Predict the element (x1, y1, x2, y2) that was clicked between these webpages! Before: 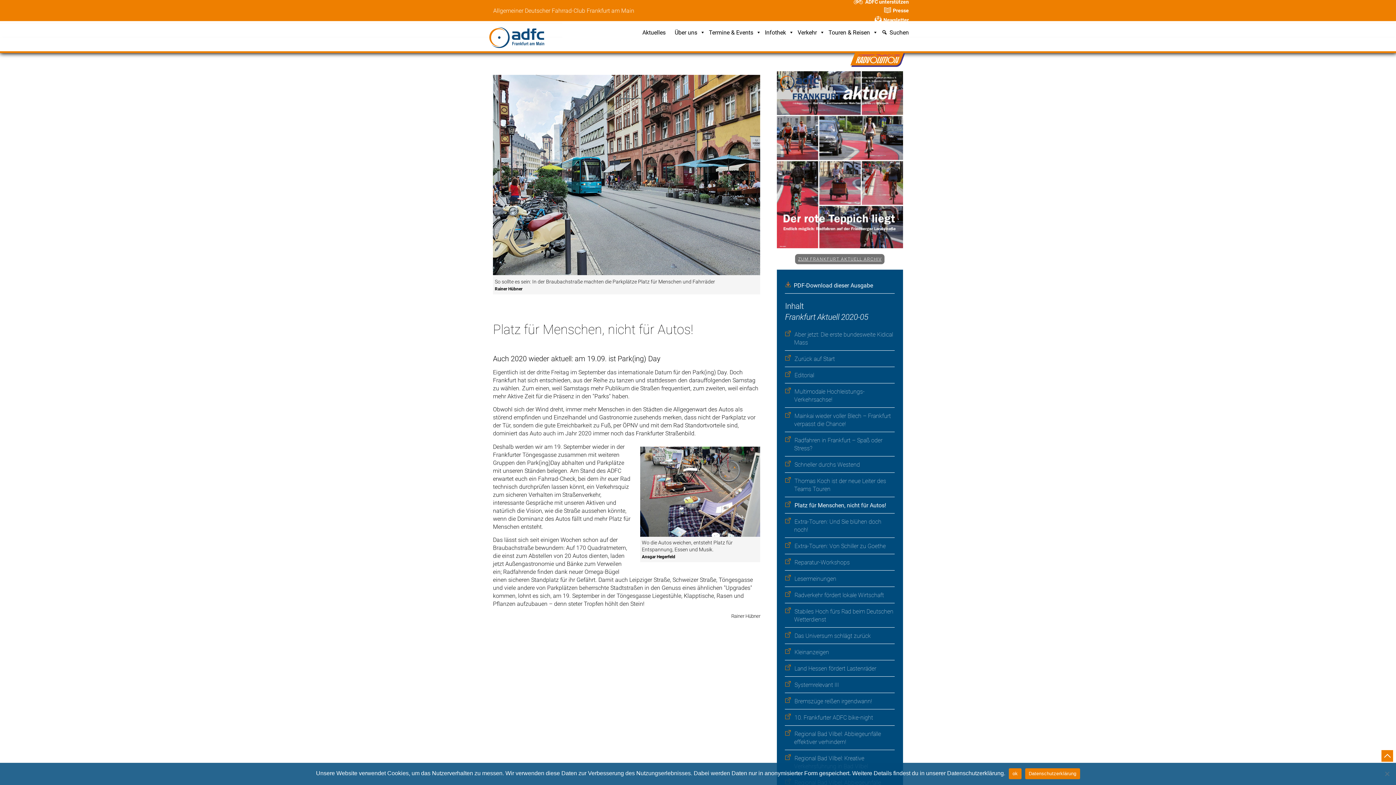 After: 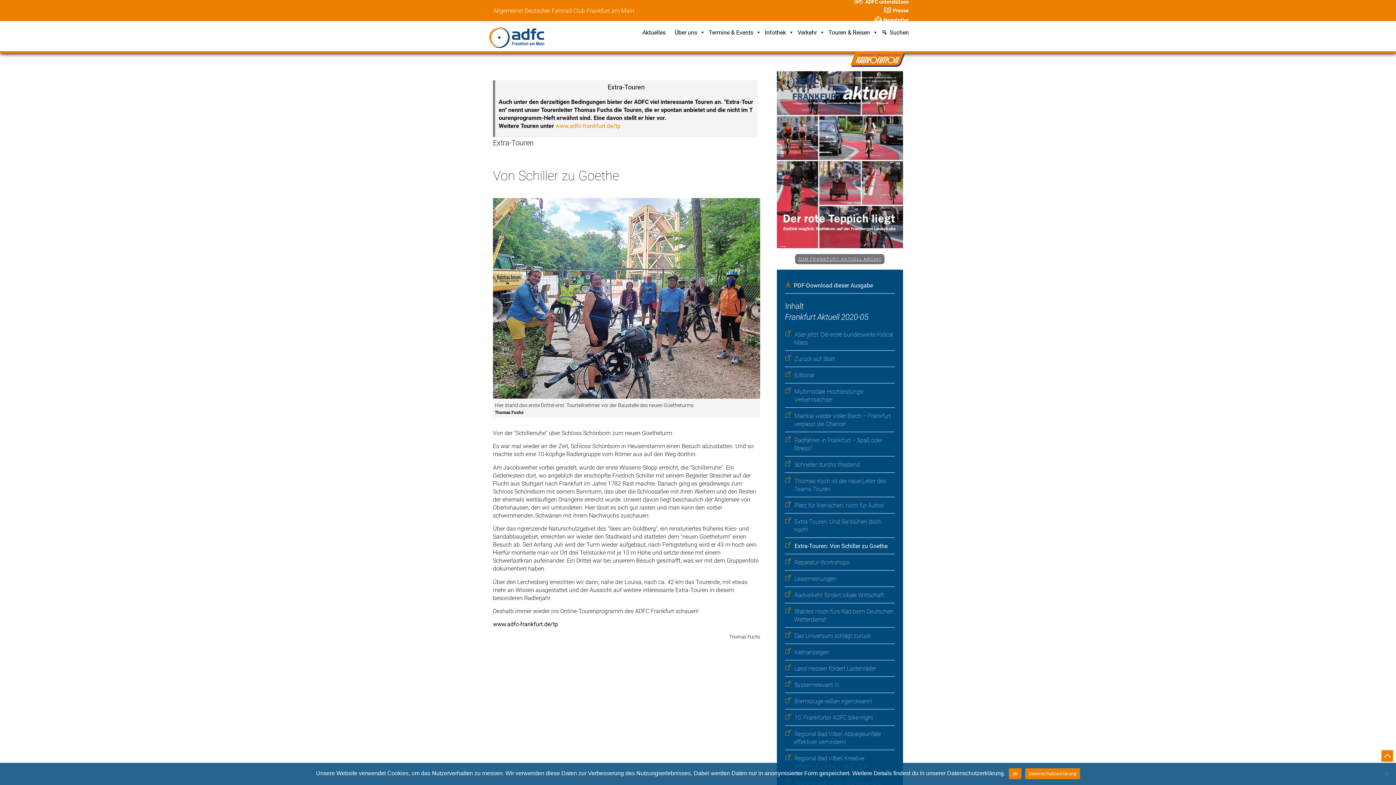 Action: bbox: (785, 542, 885, 549) label: Extra-Touren: Von Schiller zu Goethe